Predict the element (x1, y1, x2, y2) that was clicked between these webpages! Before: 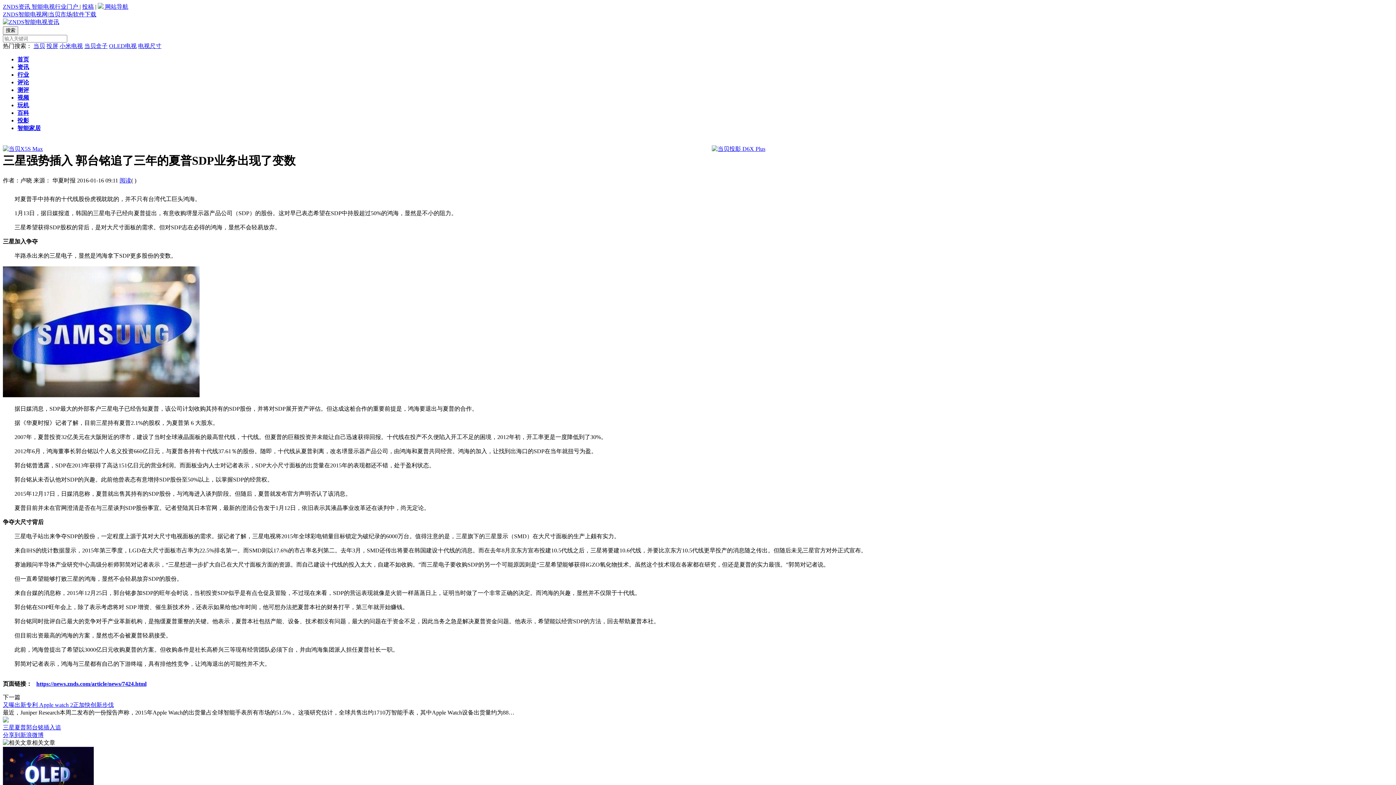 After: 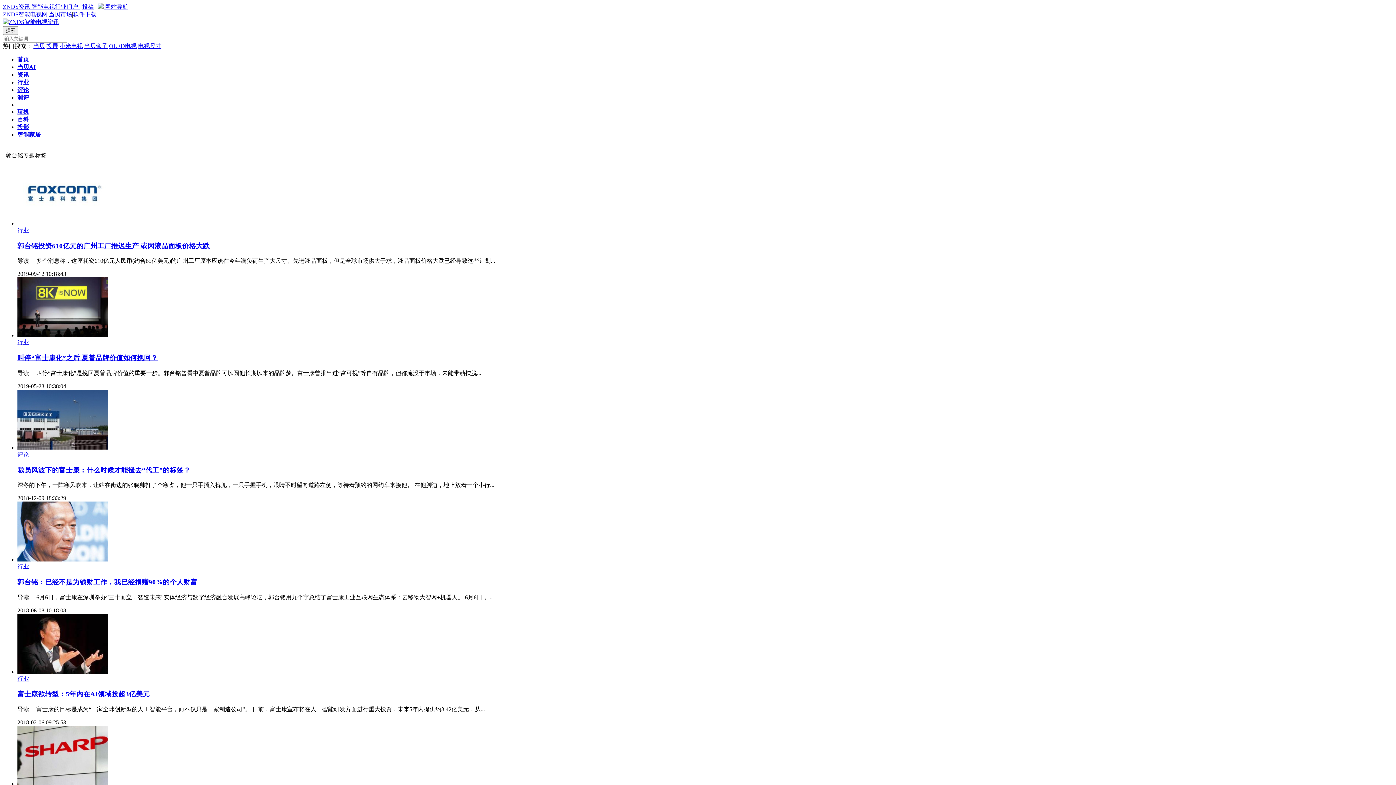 Action: bbox: (26, 724, 43, 730) label: 郭台铭